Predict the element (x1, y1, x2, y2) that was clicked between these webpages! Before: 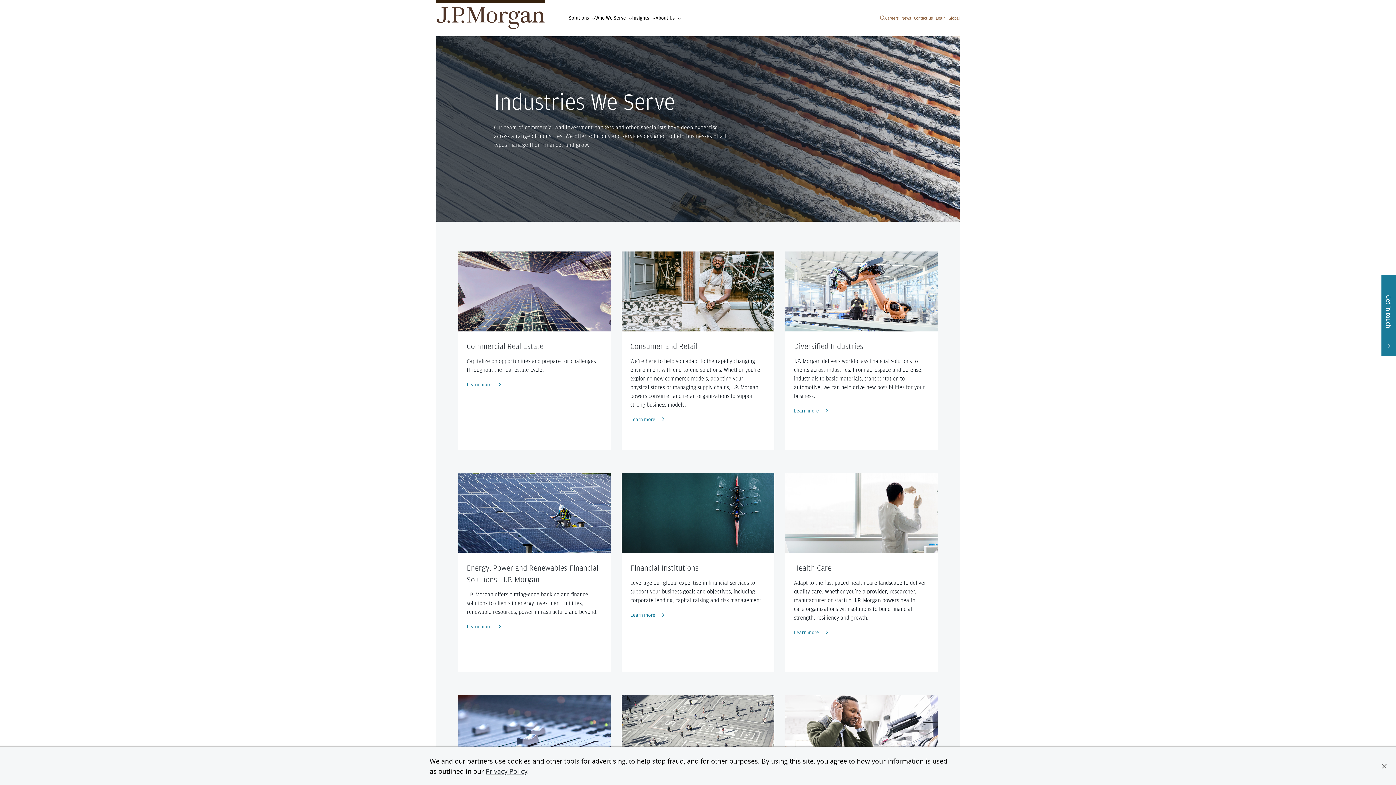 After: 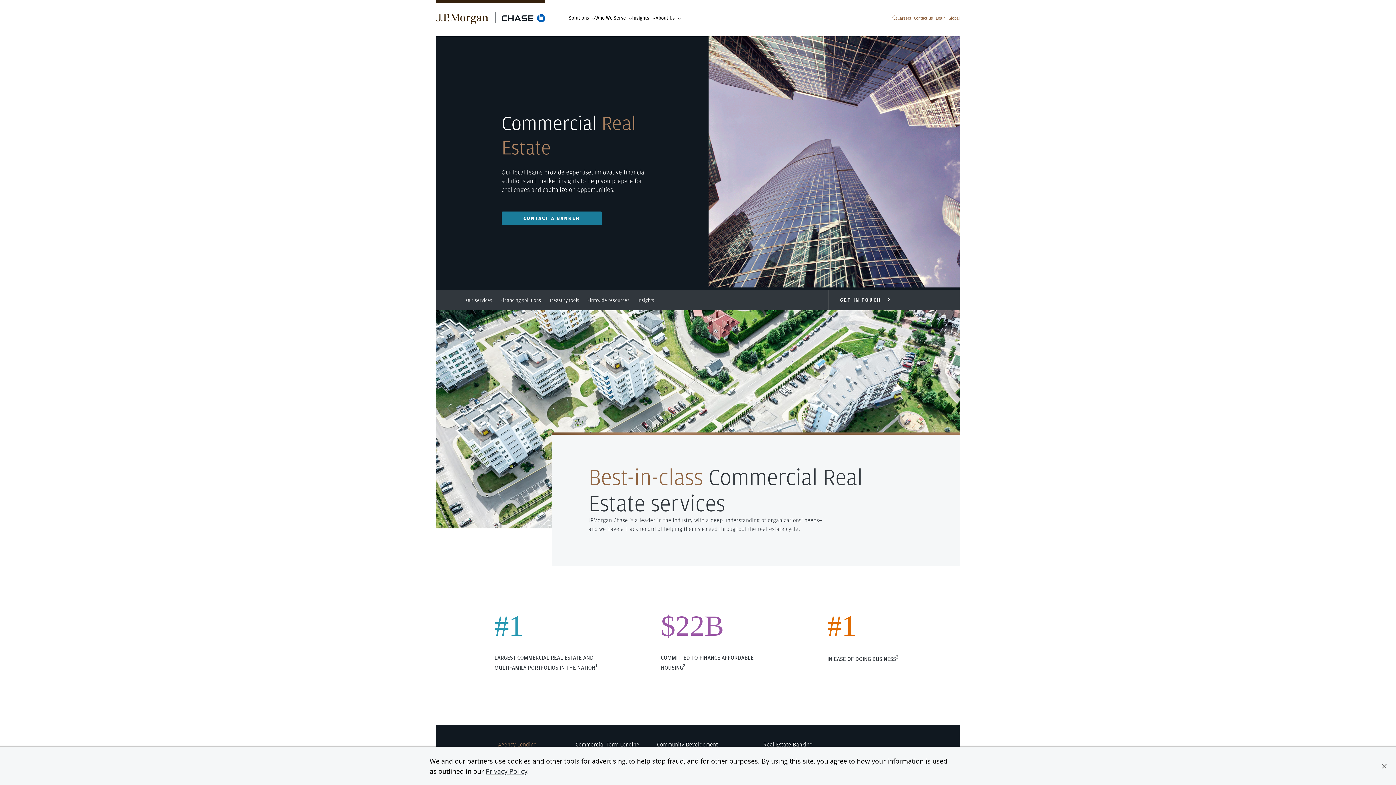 Action: bbox: (466, 381, 501, 387) label: link, Learn more, about Commercial Real Estate